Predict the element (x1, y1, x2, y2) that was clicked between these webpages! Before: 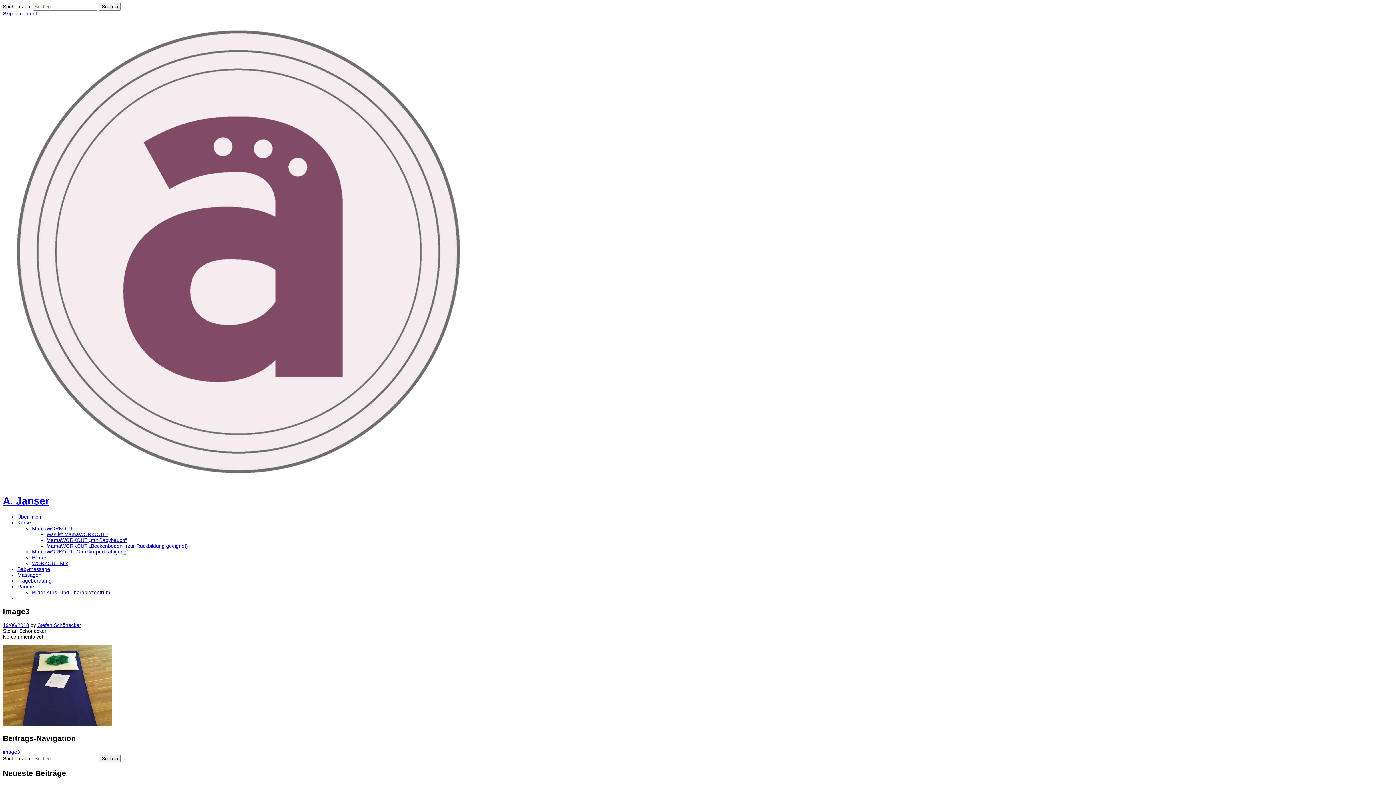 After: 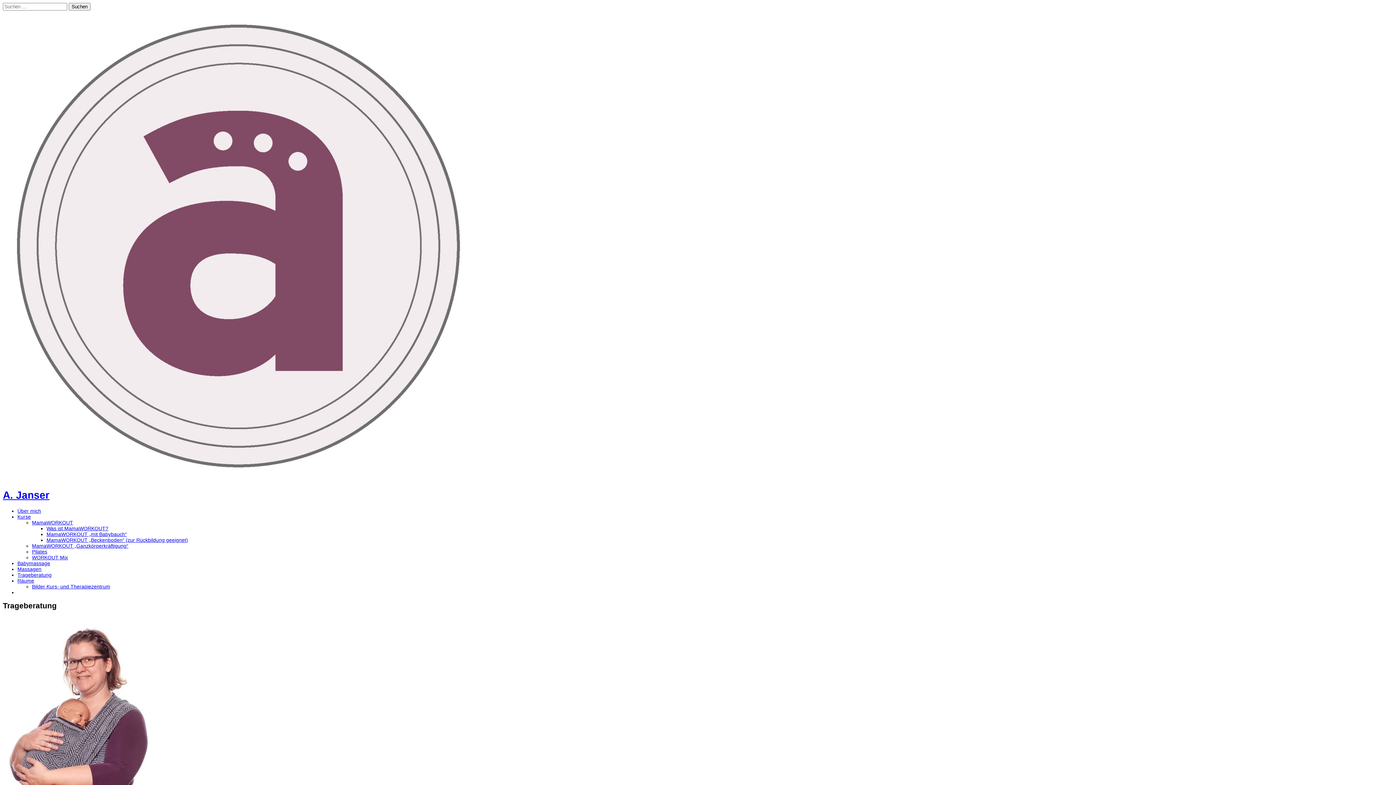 Action: bbox: (17, 578, 51, 583) label: Trageberatung